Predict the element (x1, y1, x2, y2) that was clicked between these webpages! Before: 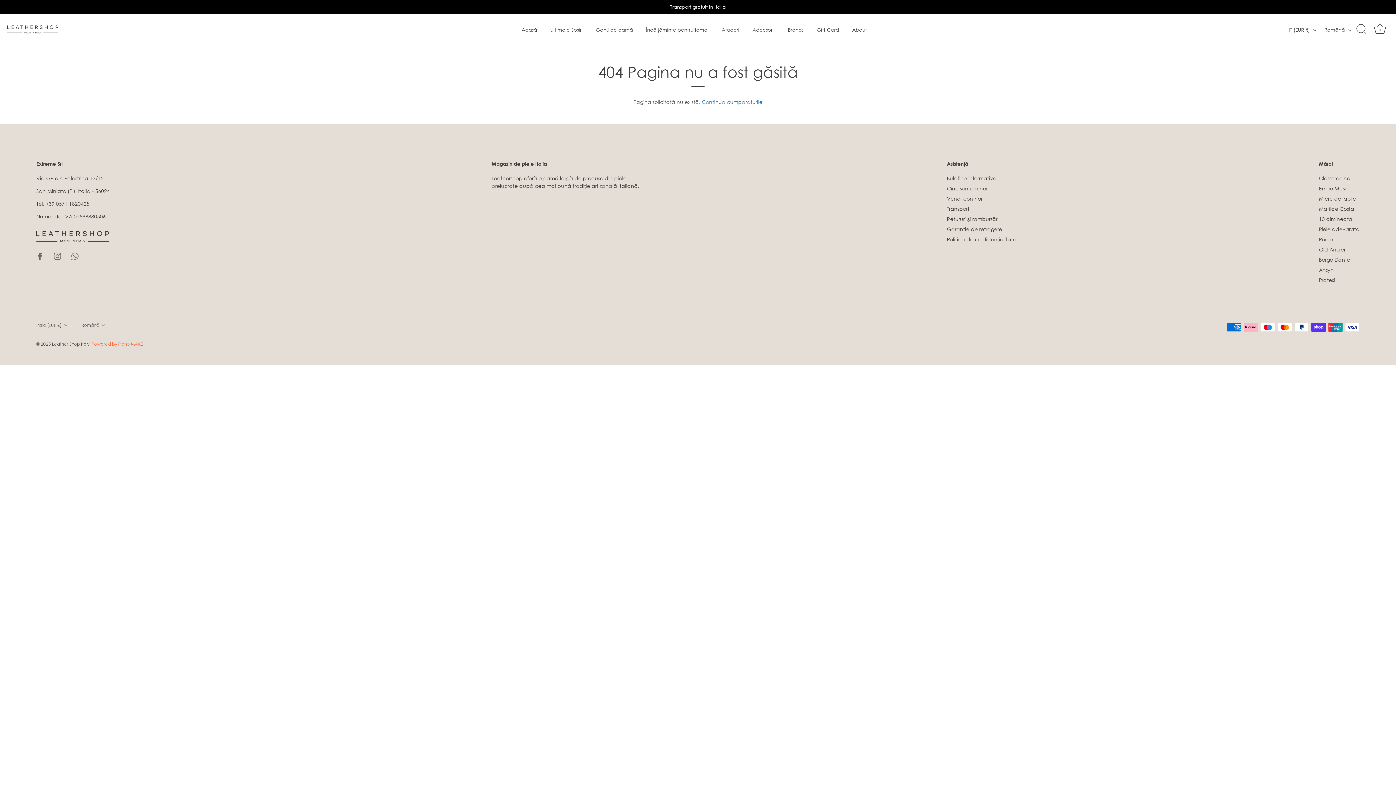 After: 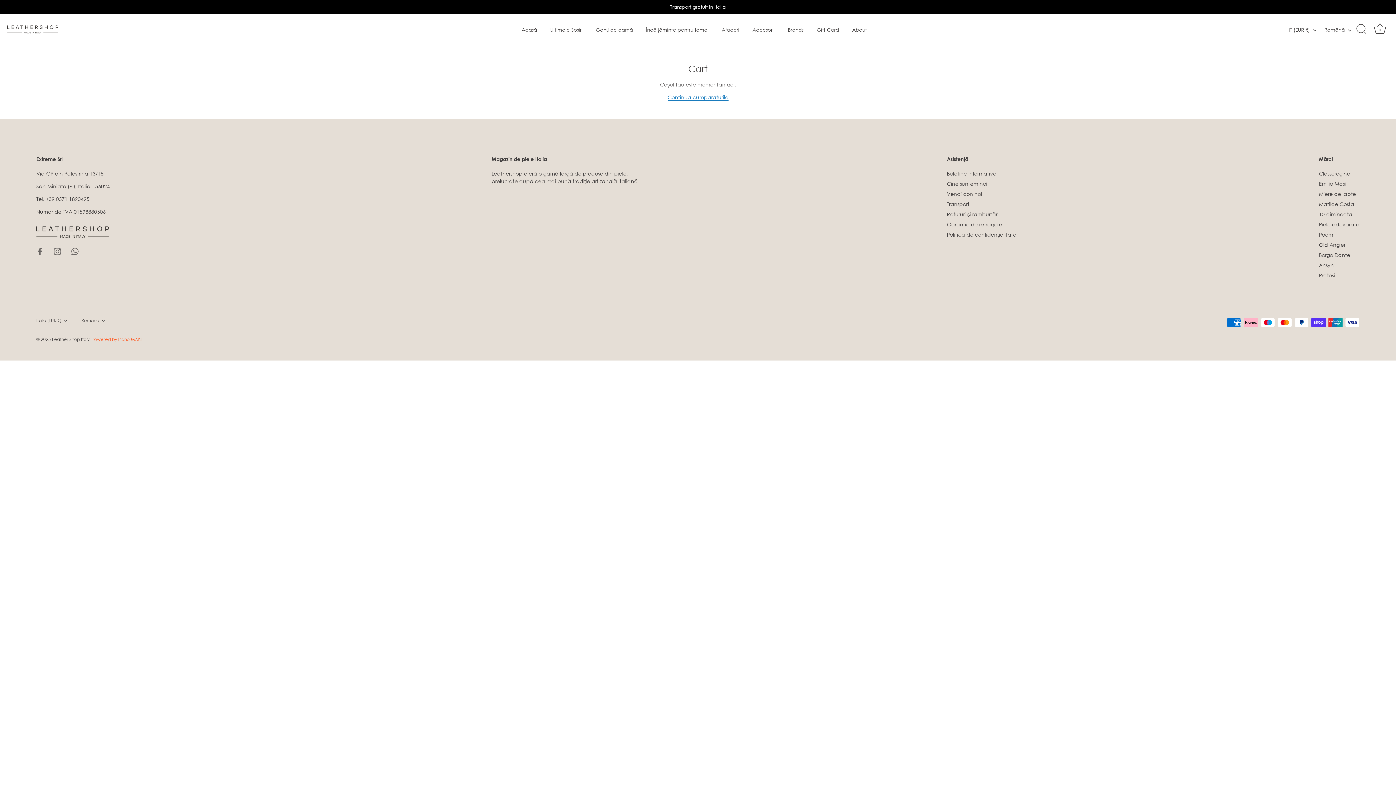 Action: label: Cart bbox: (1372, 21, 1388, 37)